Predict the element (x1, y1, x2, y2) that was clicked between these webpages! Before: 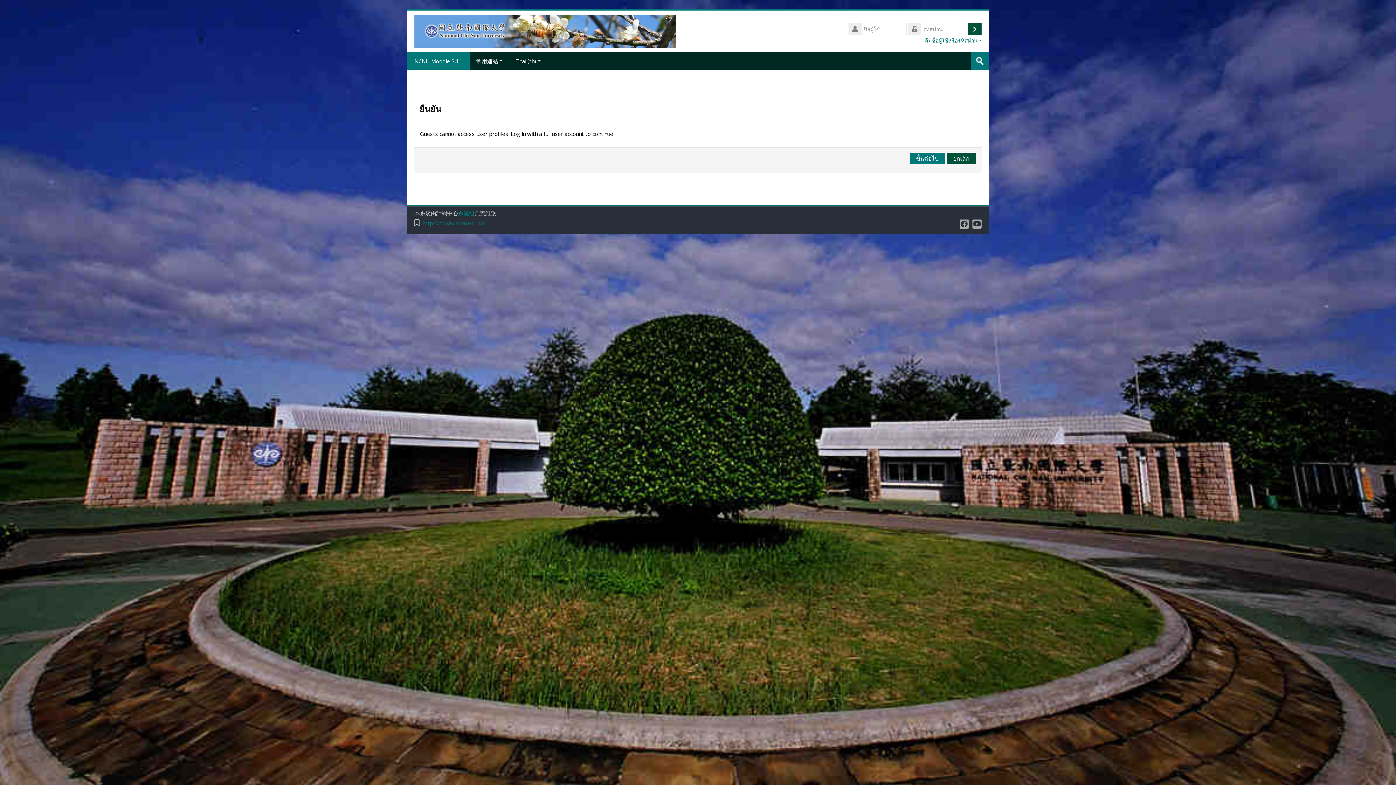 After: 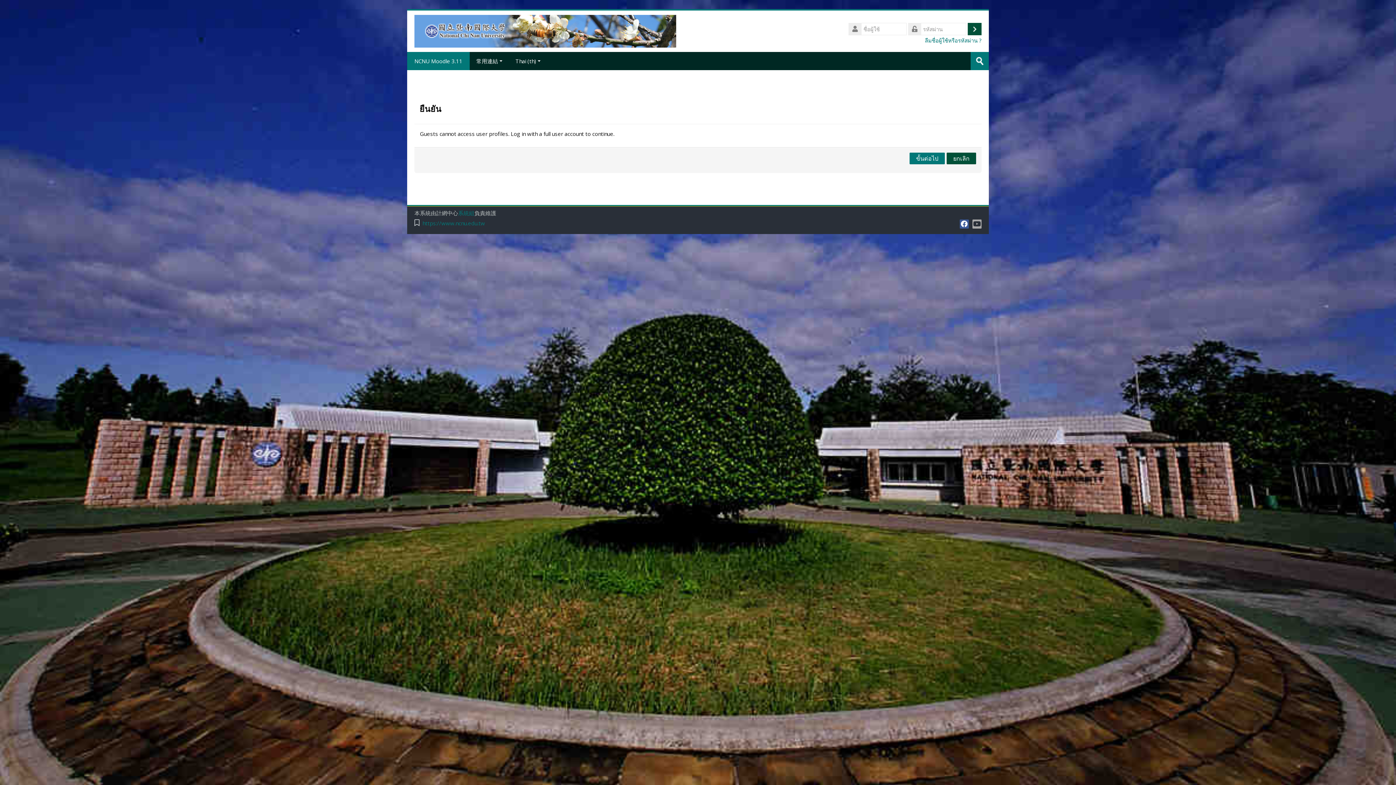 Action: bbox: (959, 219, 969, 228)